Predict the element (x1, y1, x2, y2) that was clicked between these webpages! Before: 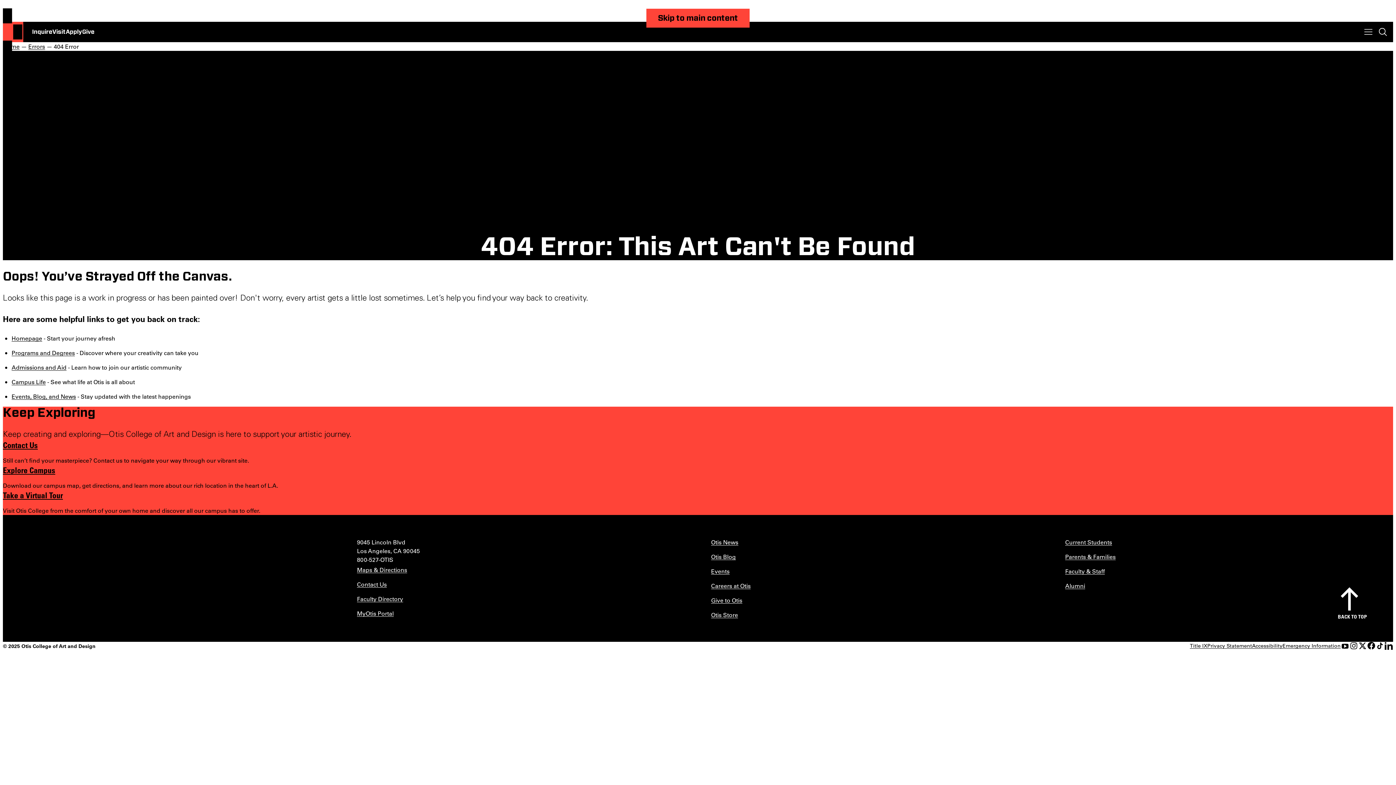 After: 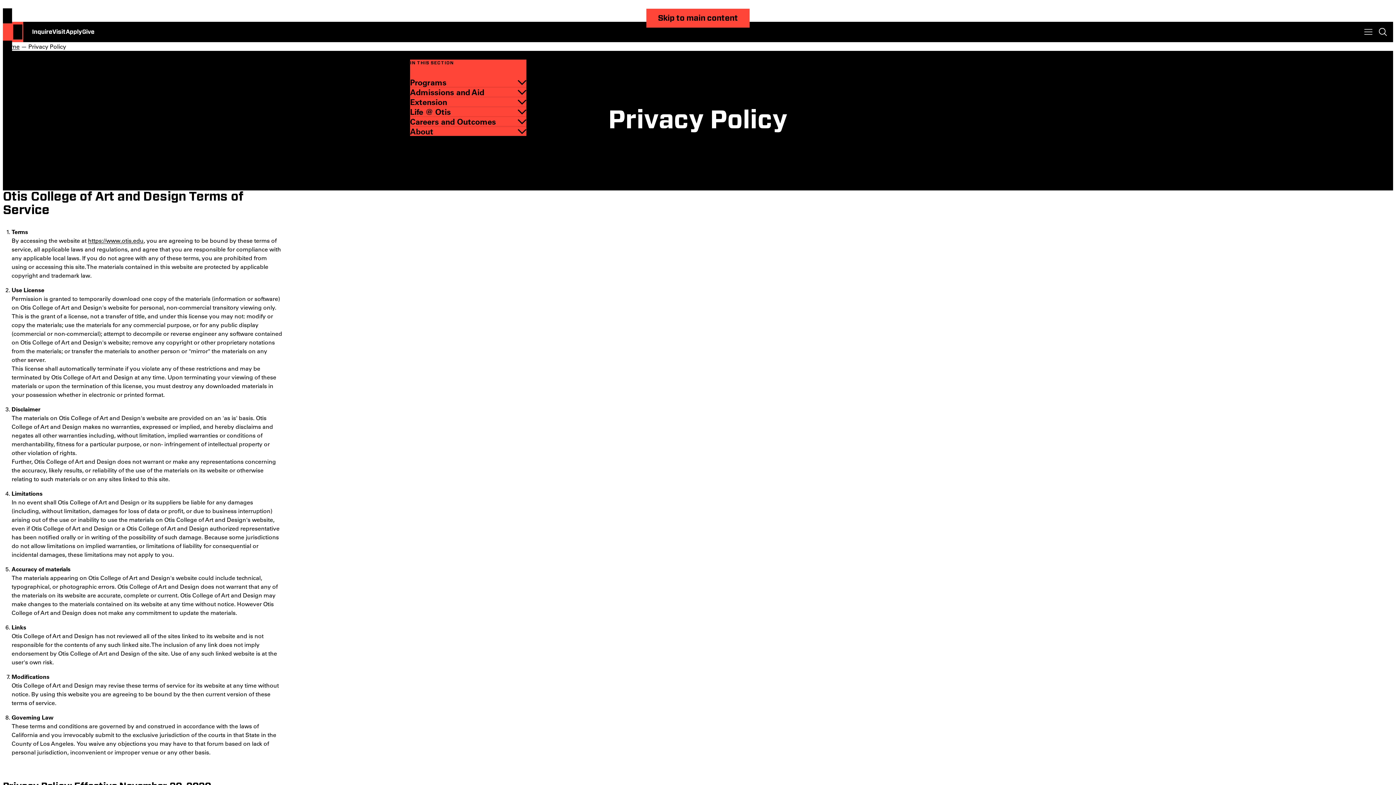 Action: label: Privacy Statement bbox: (1207, 642, 1252, 649)